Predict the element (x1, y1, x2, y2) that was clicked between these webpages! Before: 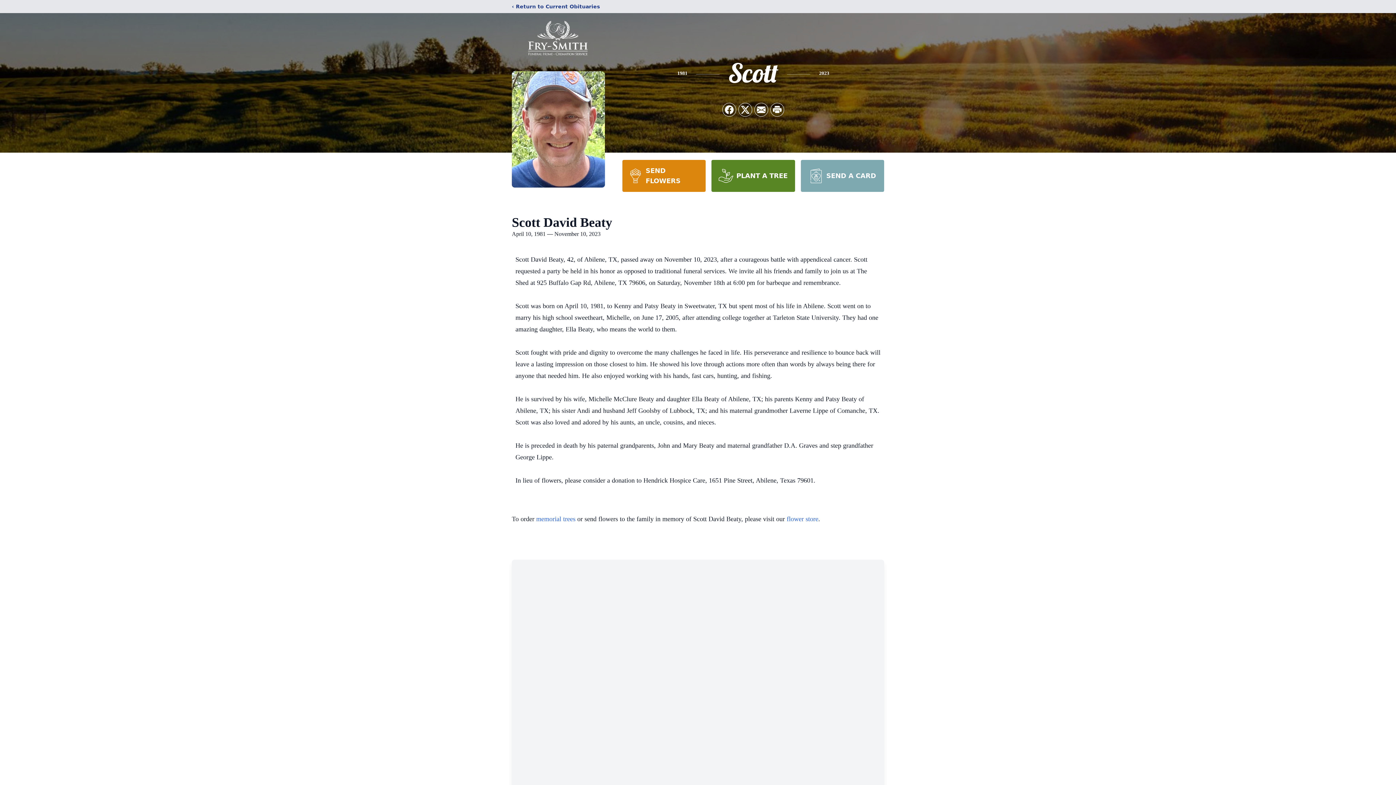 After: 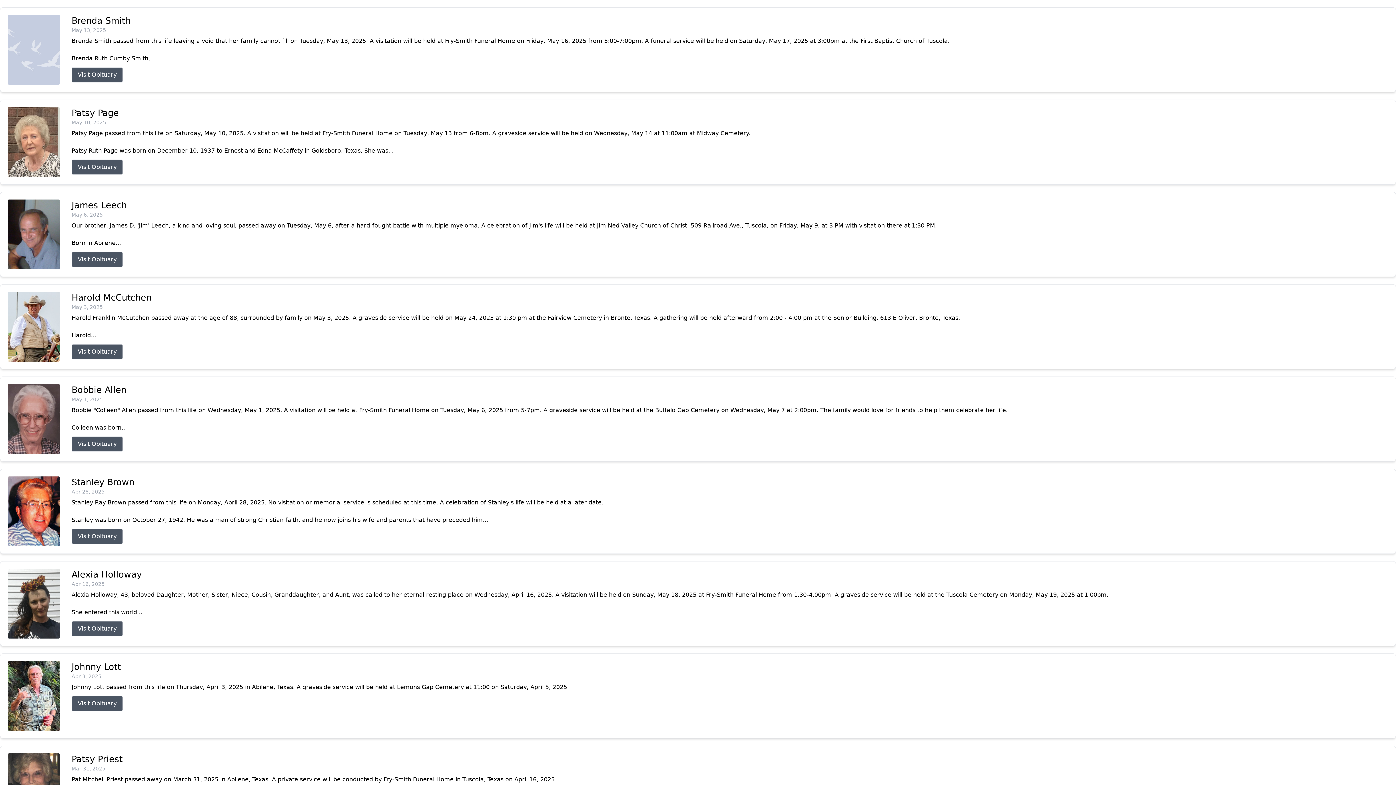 Action: bbox: (512, 2, 600, 10) label: ‹ Return to Current Obituaries